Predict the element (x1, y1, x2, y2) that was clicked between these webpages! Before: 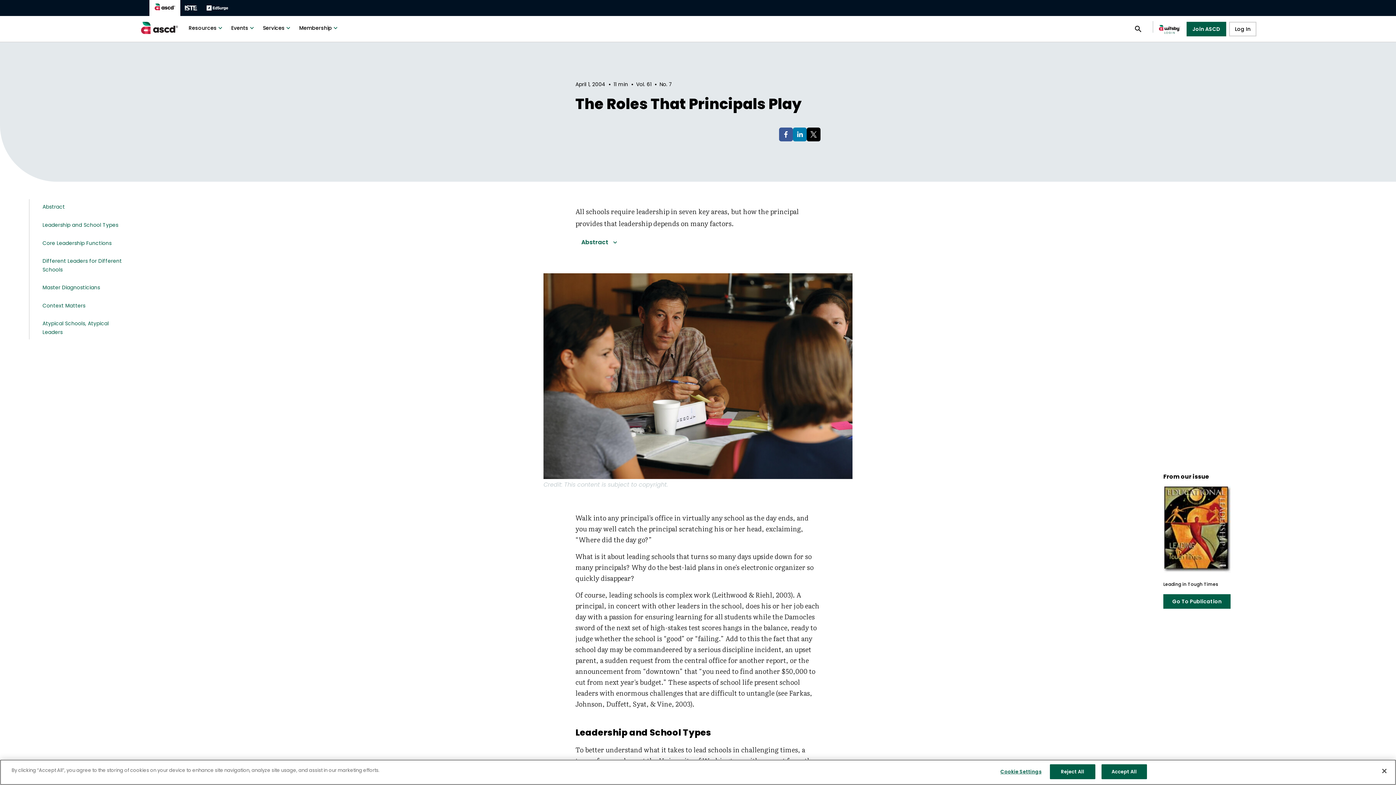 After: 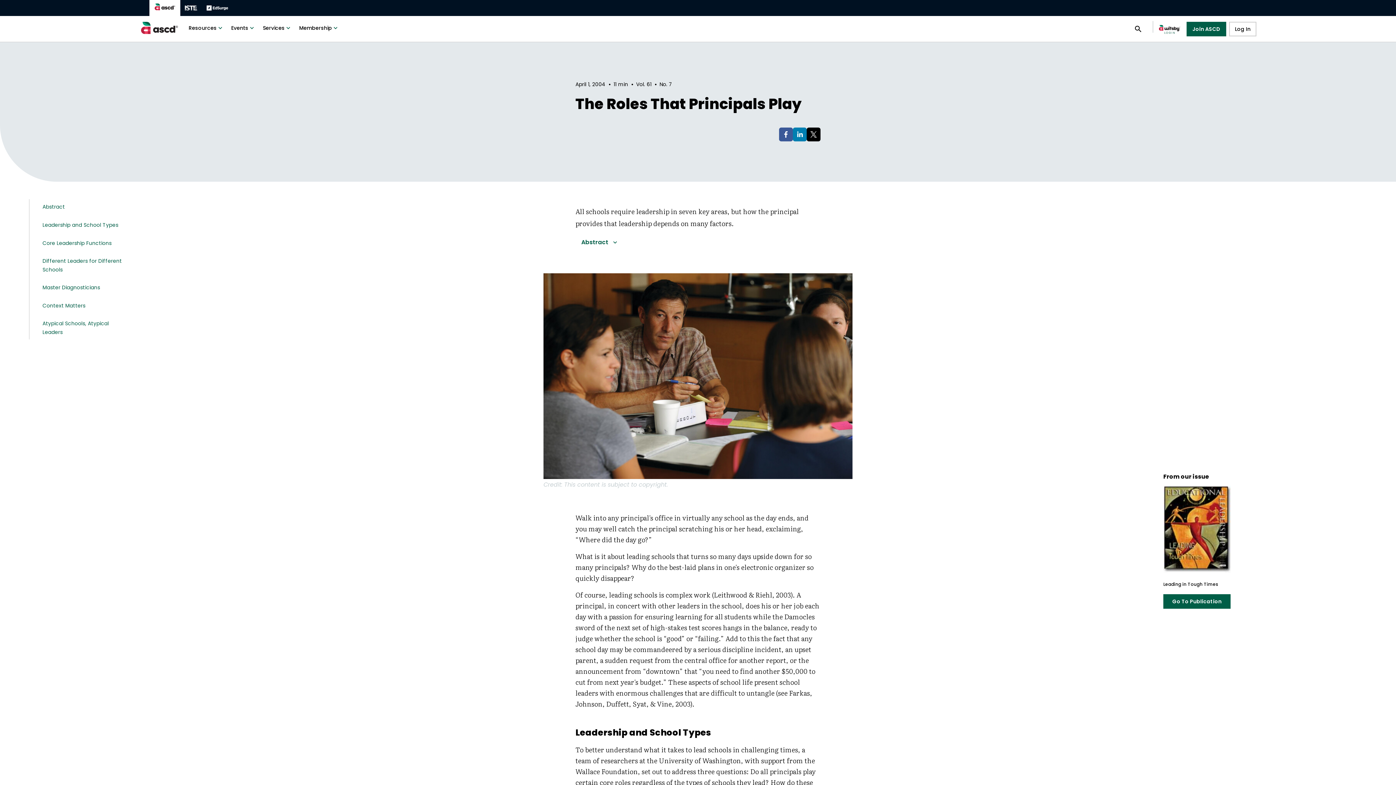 Action: label: Reject All bbox: (1050, 764, 1095, 779)